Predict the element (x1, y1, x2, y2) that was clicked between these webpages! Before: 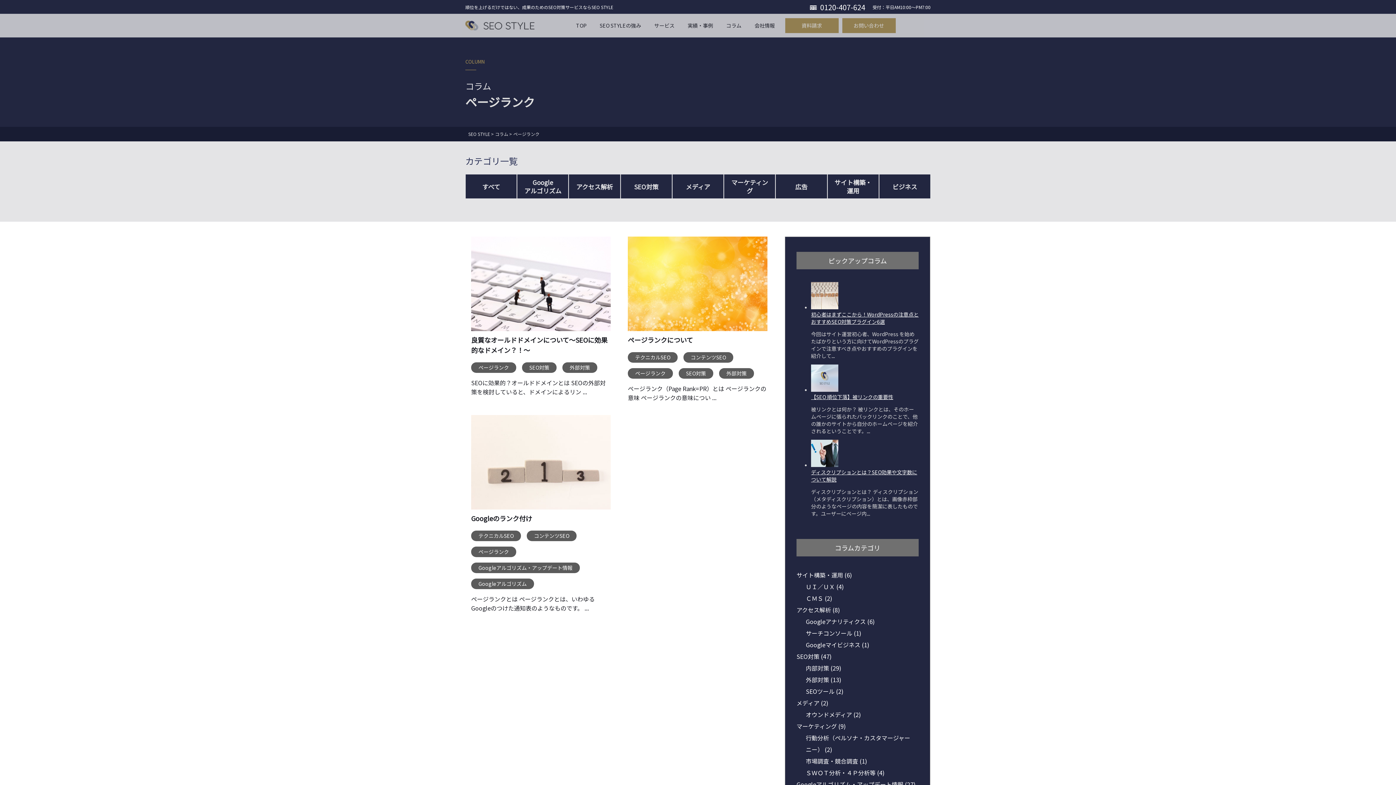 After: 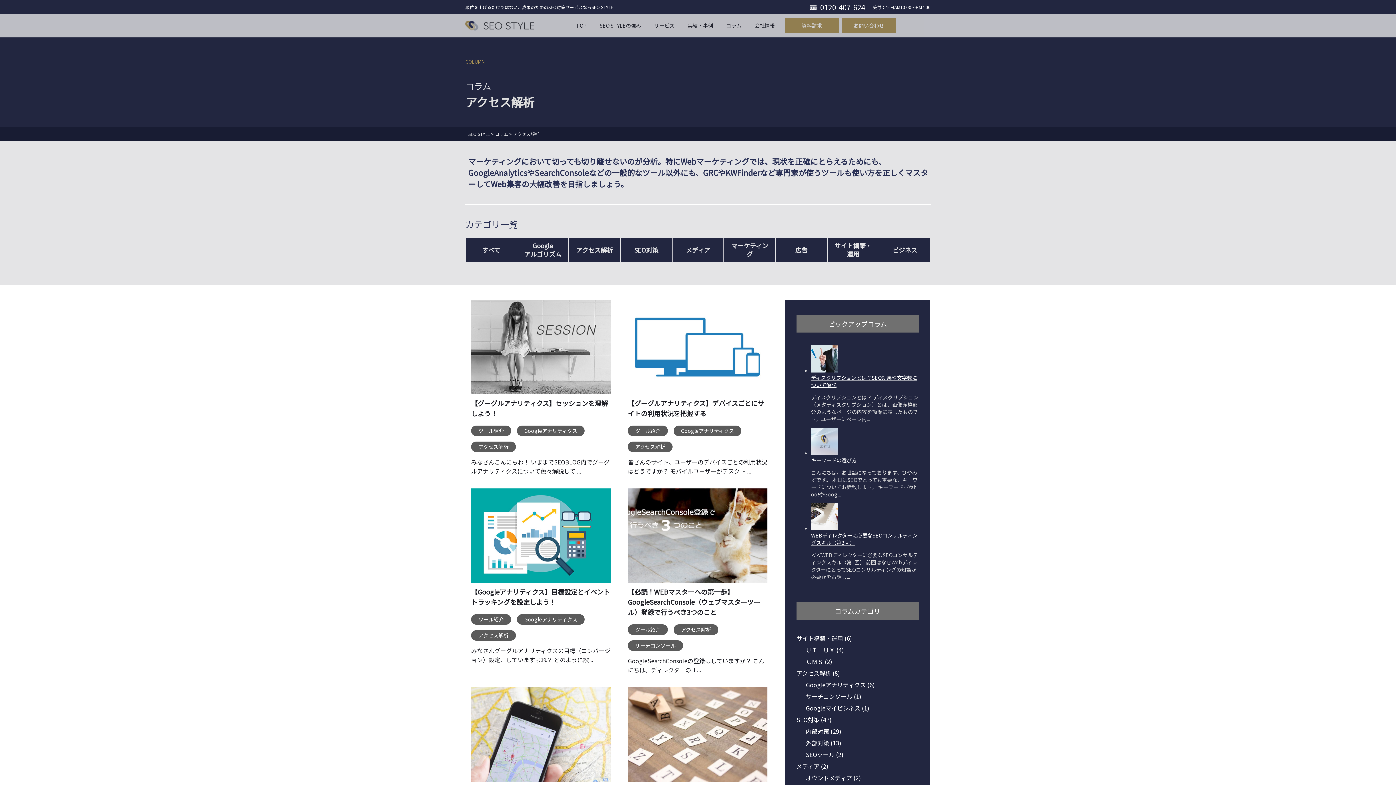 Action: bbox: (796, 605, 840, 614) label: アクセス解析 (8)